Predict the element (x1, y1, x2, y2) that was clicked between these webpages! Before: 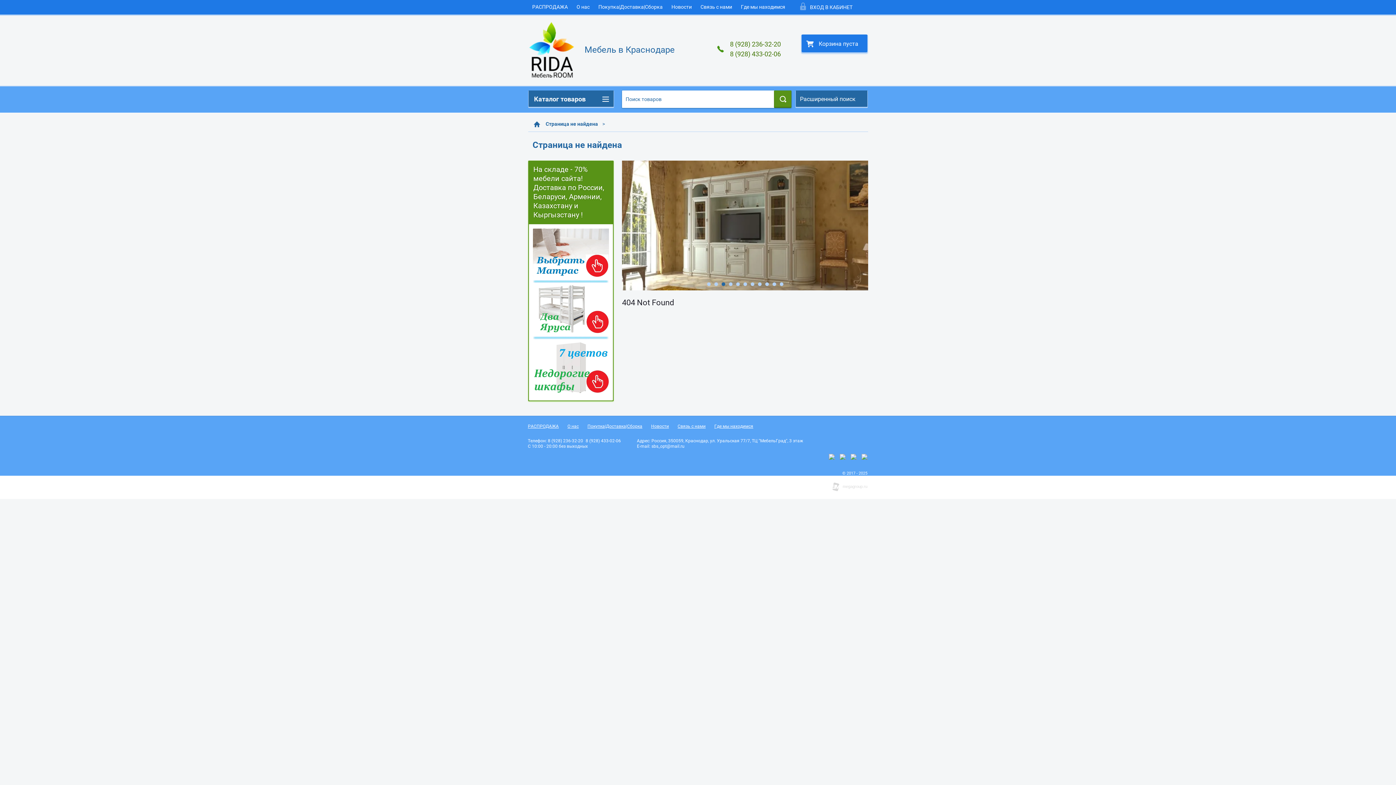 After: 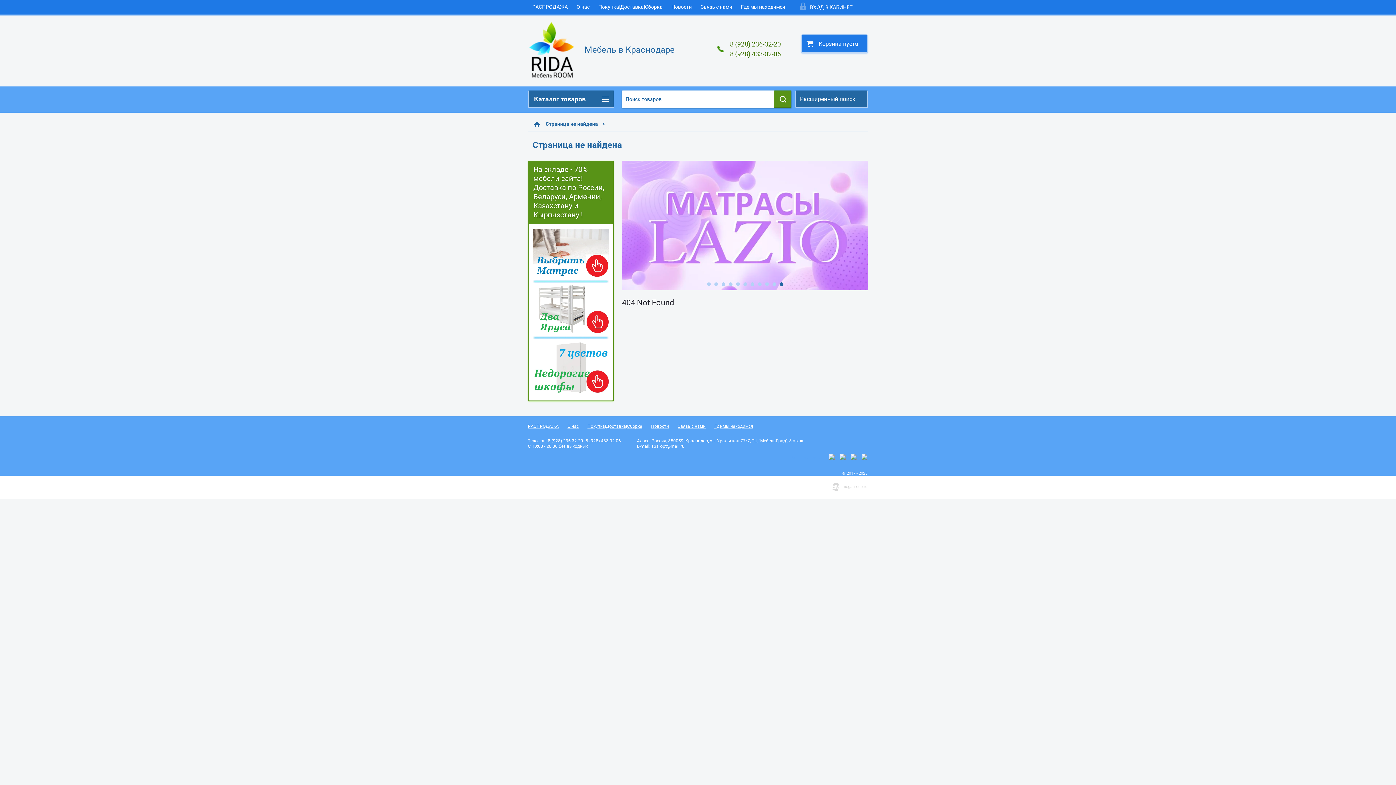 Action: bbox: (750, 282, 754, 286) label: 7